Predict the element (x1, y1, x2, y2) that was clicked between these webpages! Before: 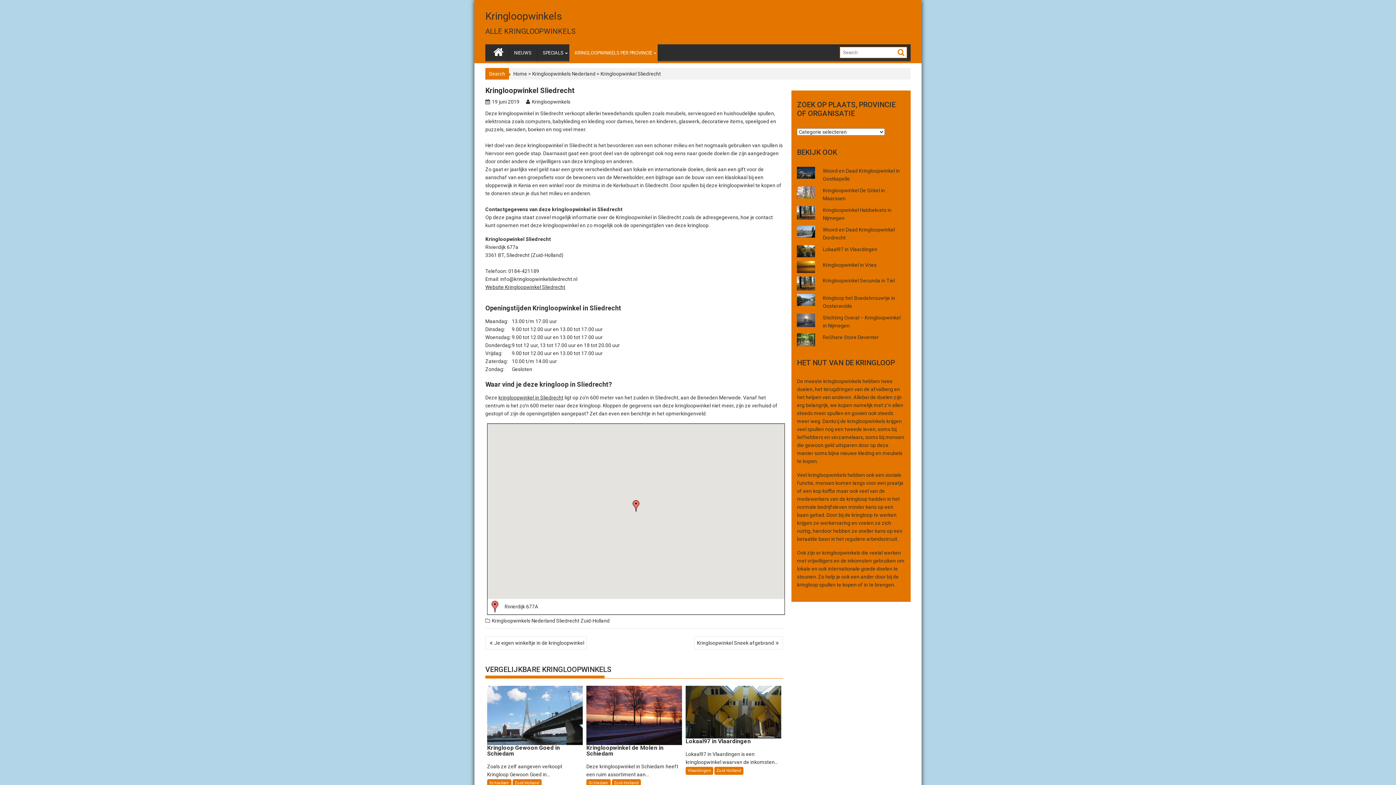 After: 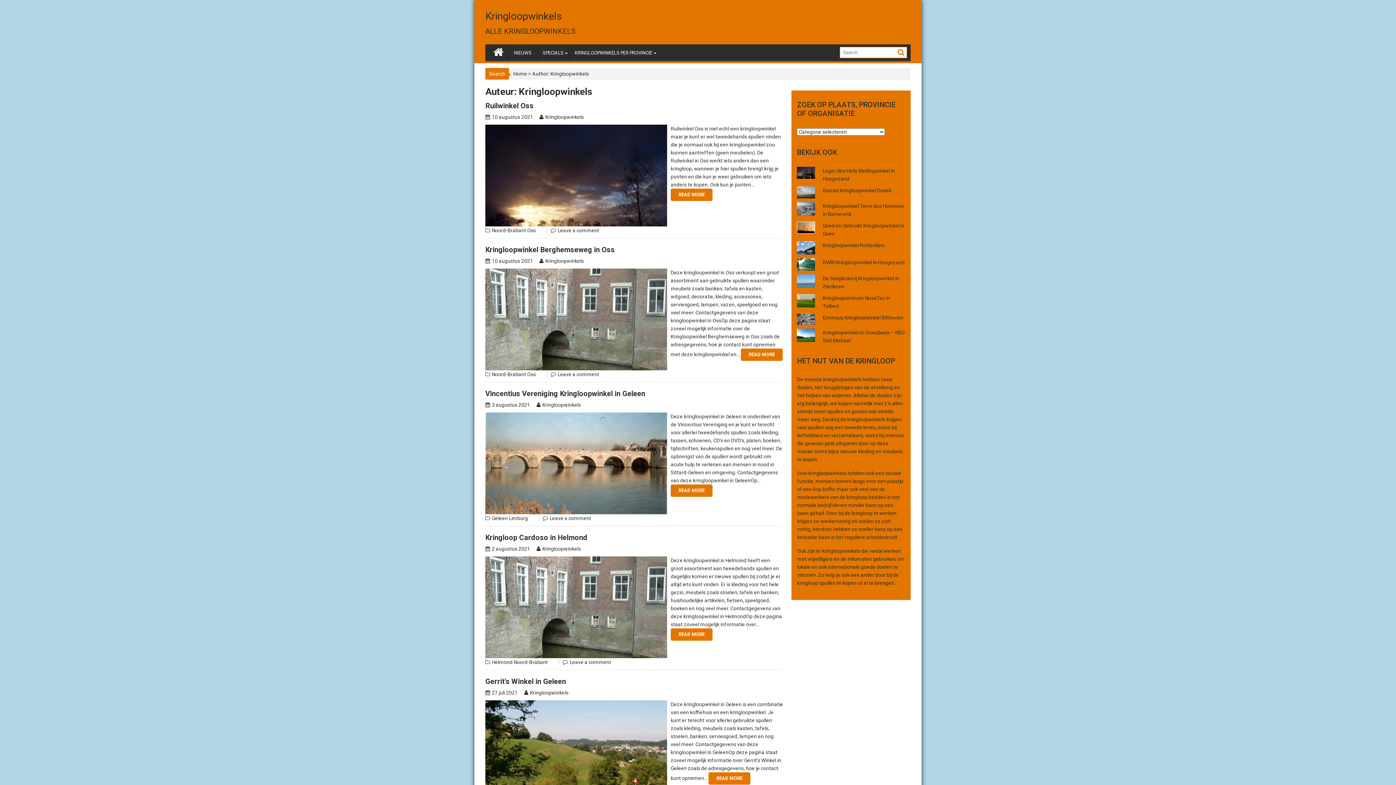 Action: bbox: (532, 98, 570, 104) label: Kringloopwinkels